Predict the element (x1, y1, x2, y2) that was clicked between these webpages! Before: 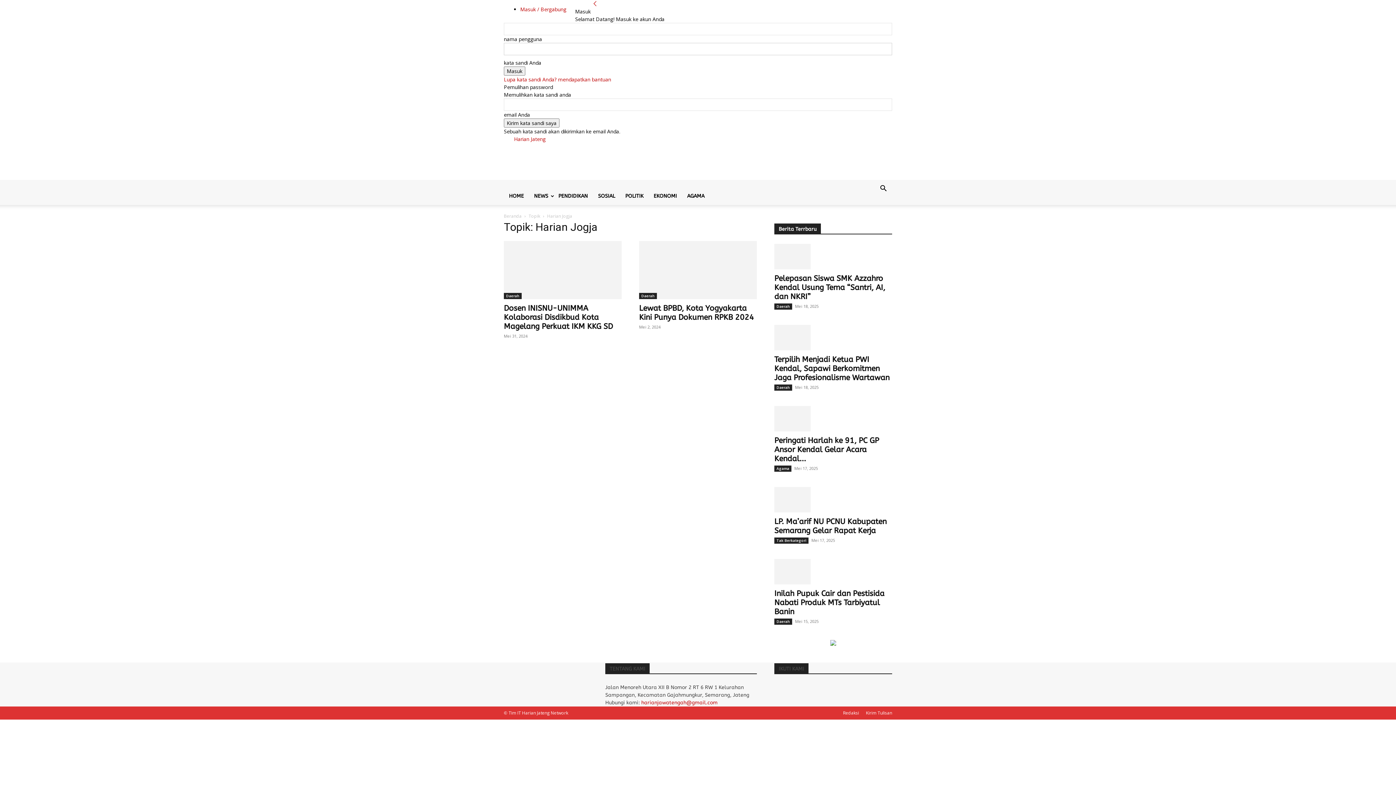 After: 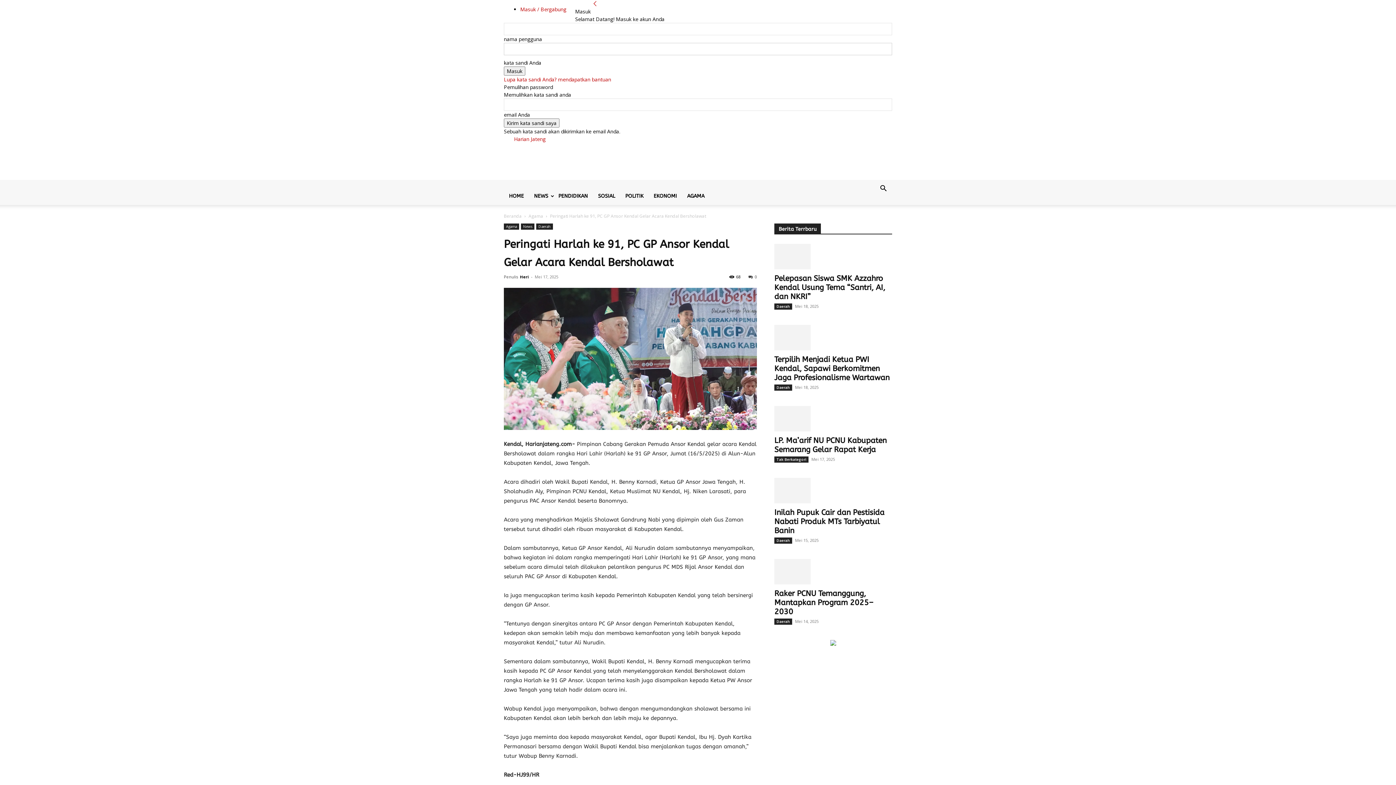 Action: bbox: (774, 406, 892, 431)